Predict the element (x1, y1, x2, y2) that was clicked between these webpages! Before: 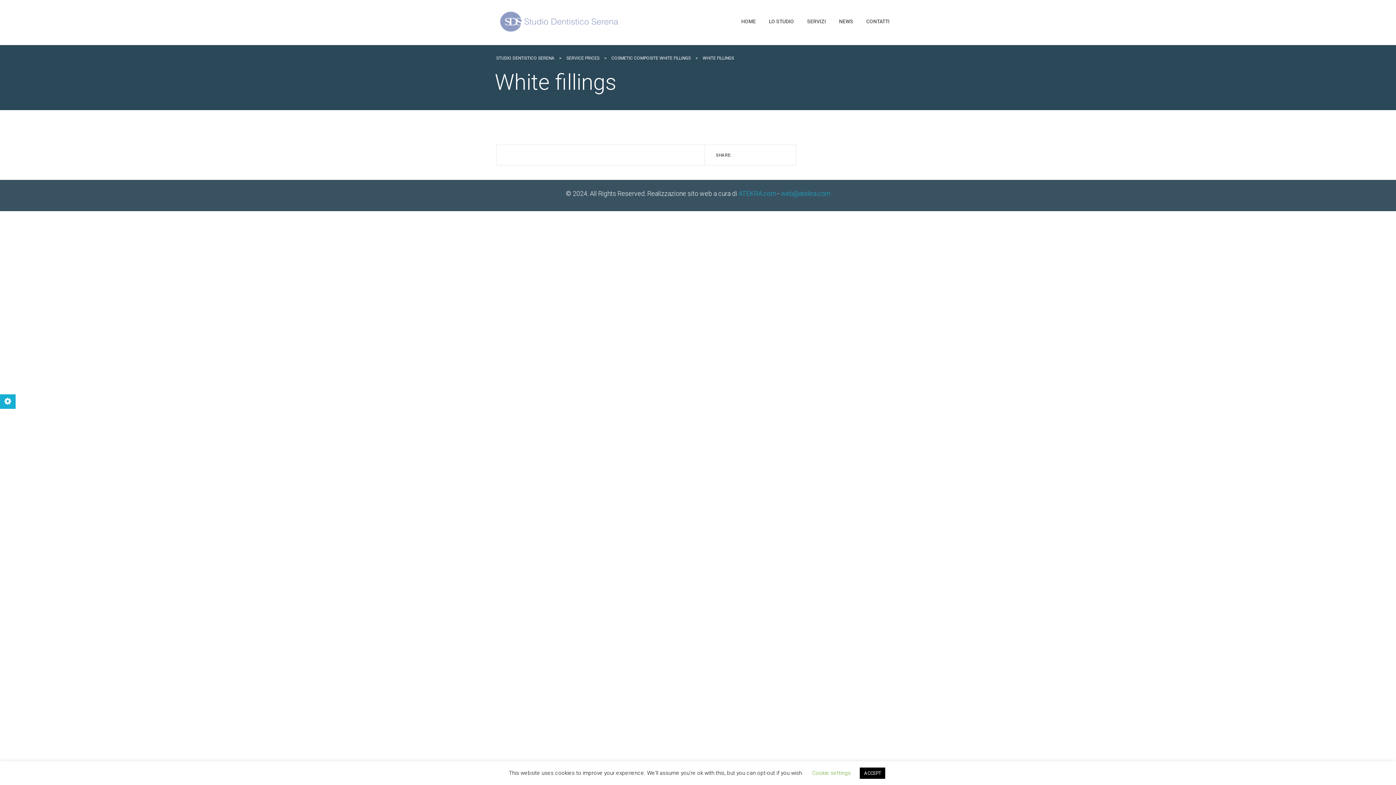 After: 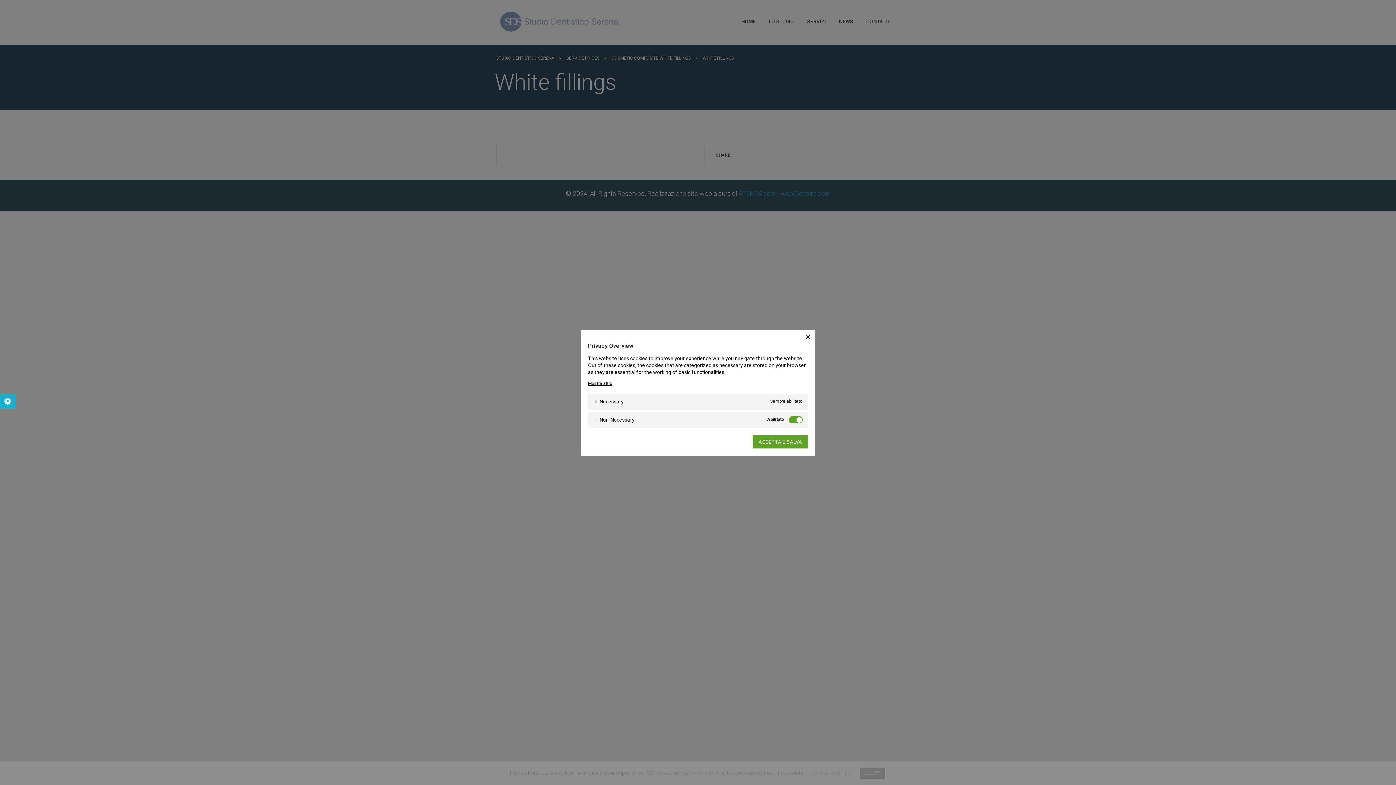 Action: bbox: (812, 770, 850, 776) label: Cookie settings